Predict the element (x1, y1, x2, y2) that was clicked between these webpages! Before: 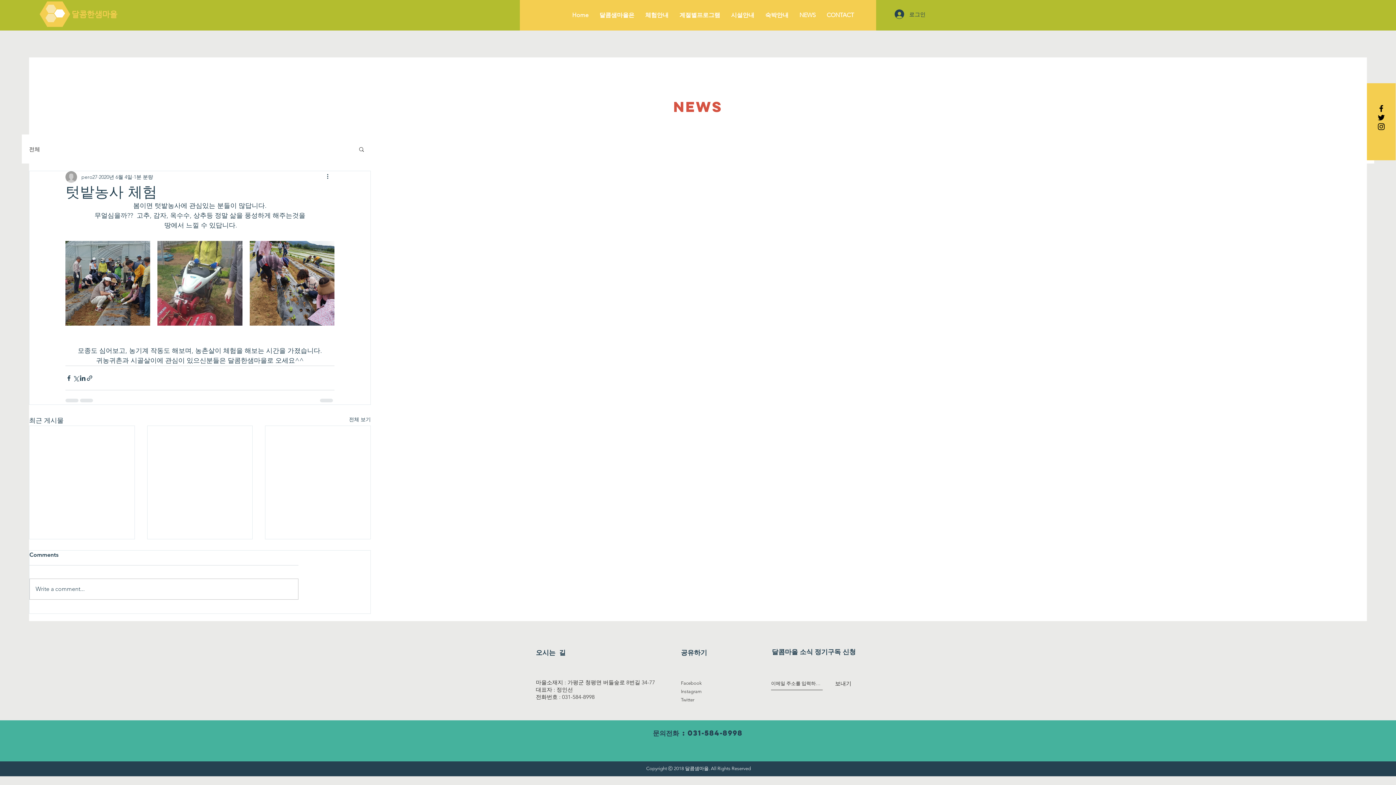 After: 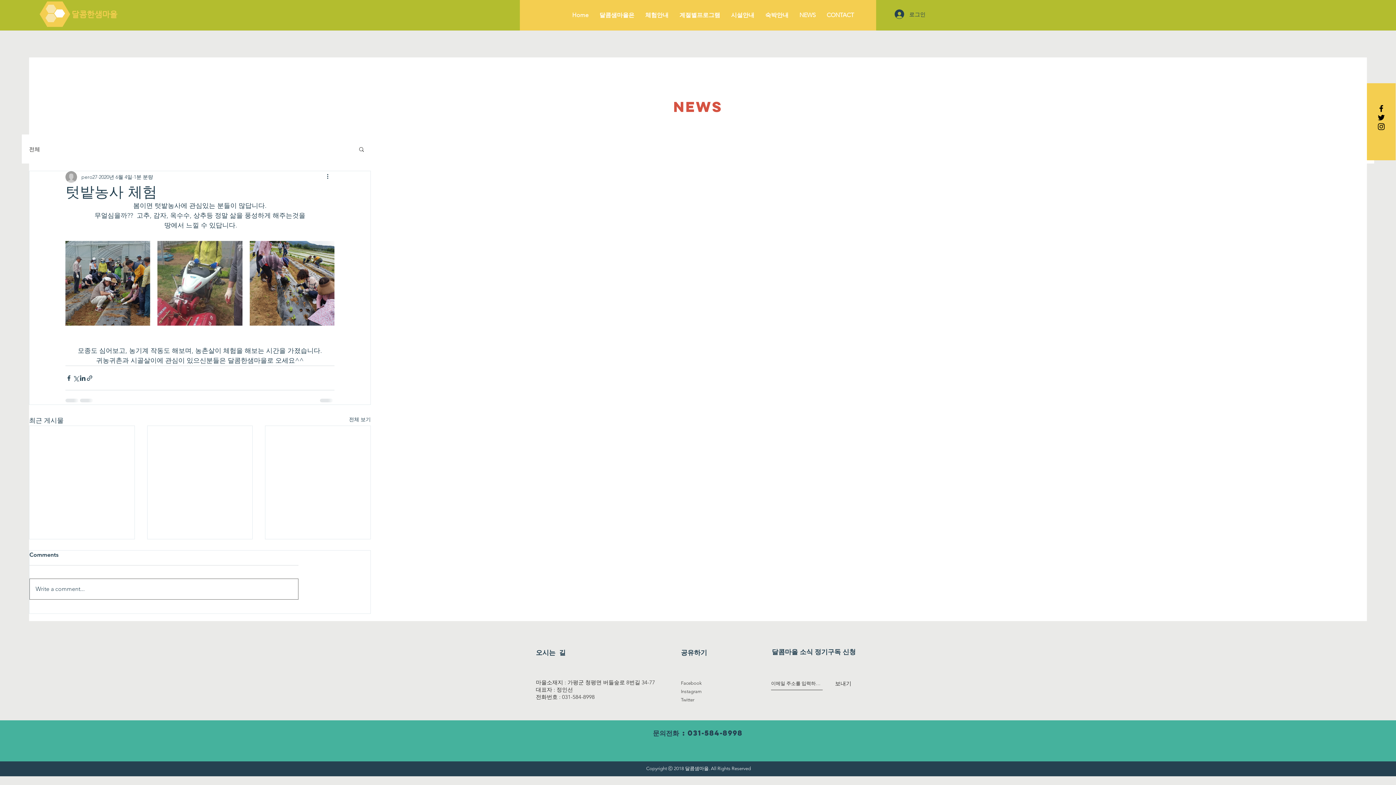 Action: label: Write a comment... bbox: (29, 579, 298, 599)